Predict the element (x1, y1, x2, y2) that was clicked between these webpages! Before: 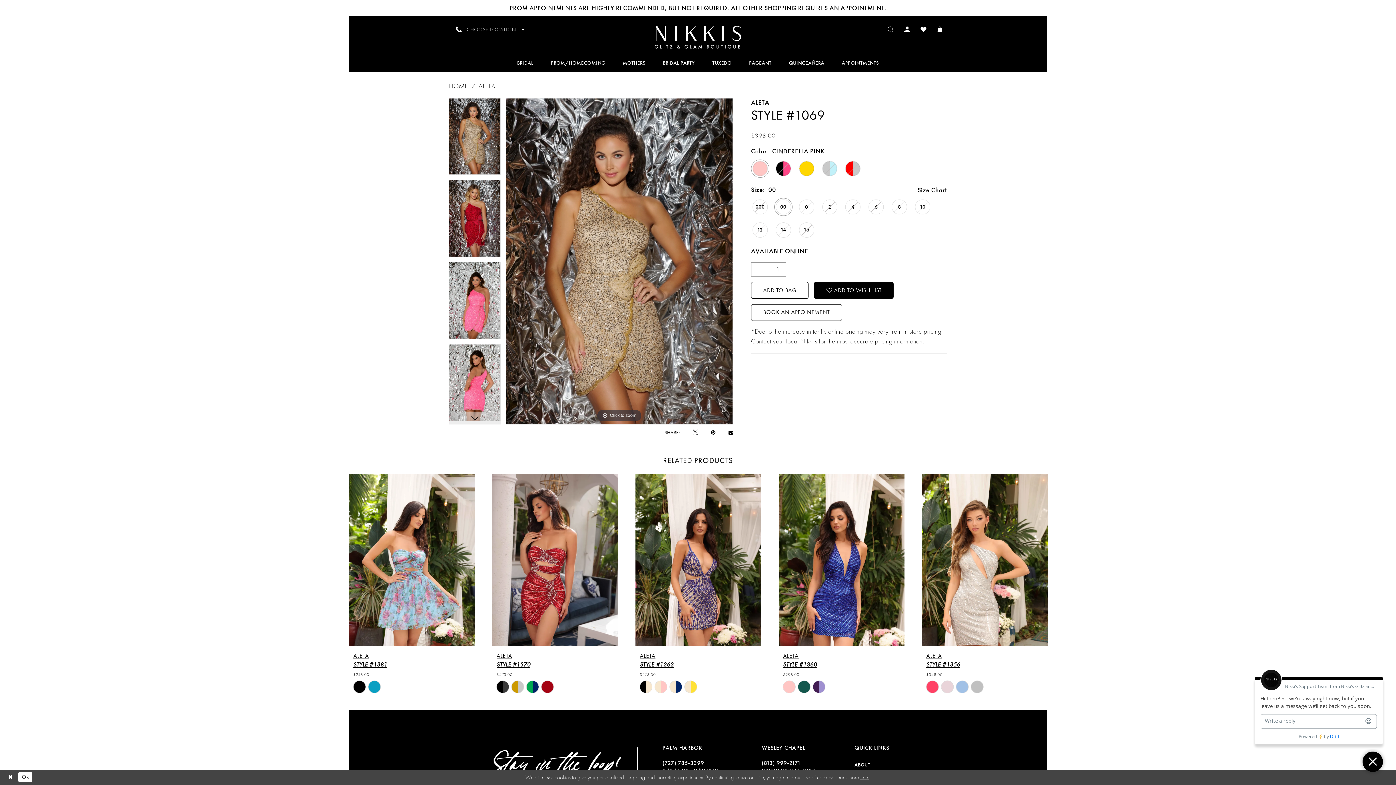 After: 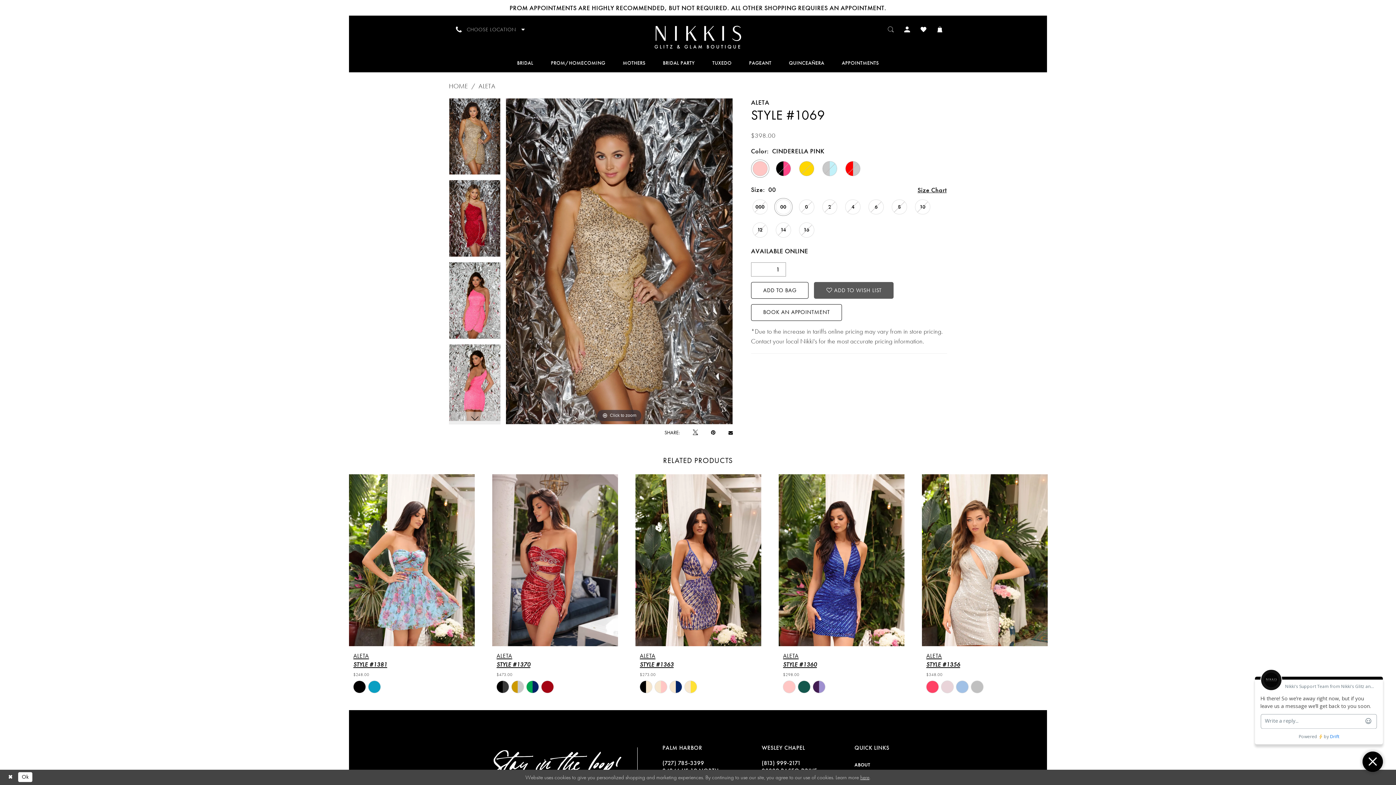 Action: bbox: (814, 282, 893, 298) label:  ADD TO WISH LIST